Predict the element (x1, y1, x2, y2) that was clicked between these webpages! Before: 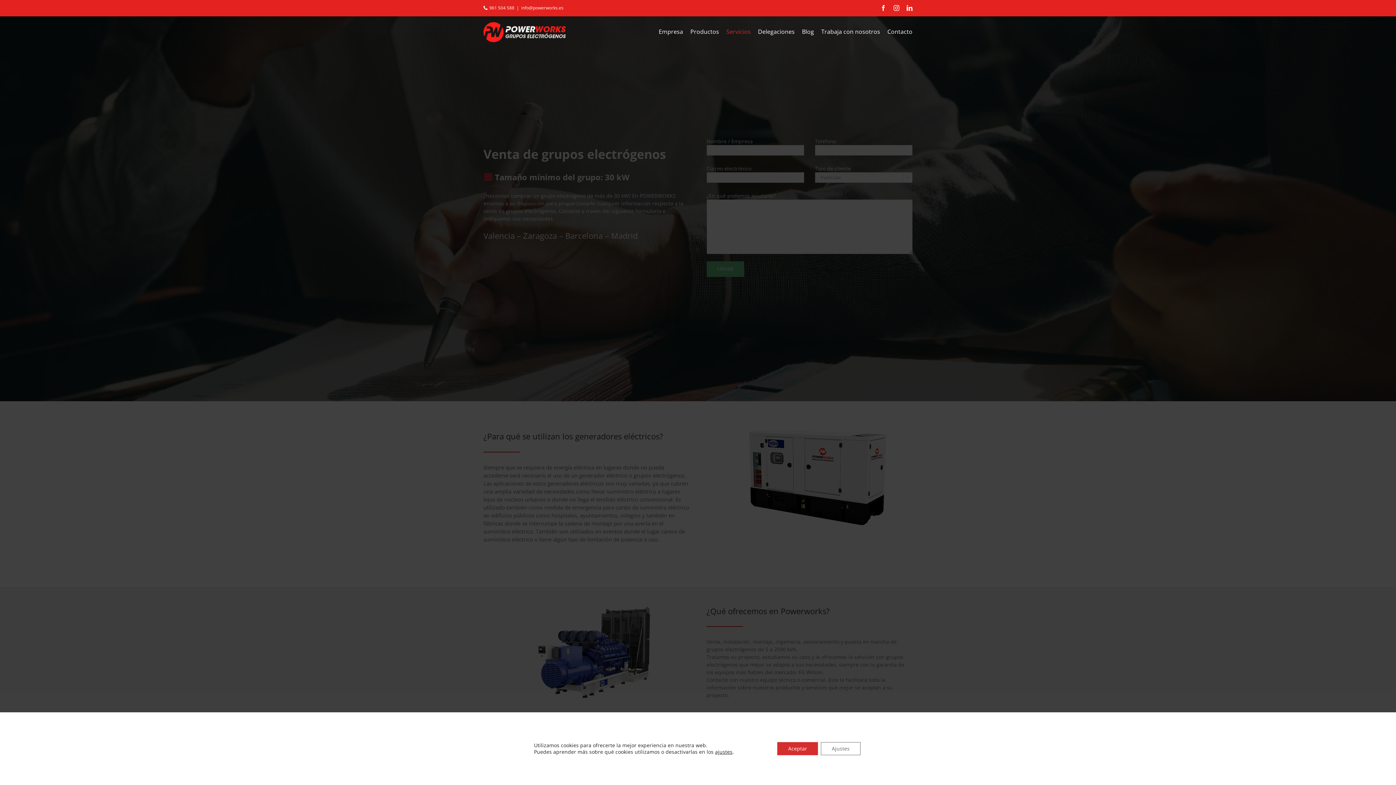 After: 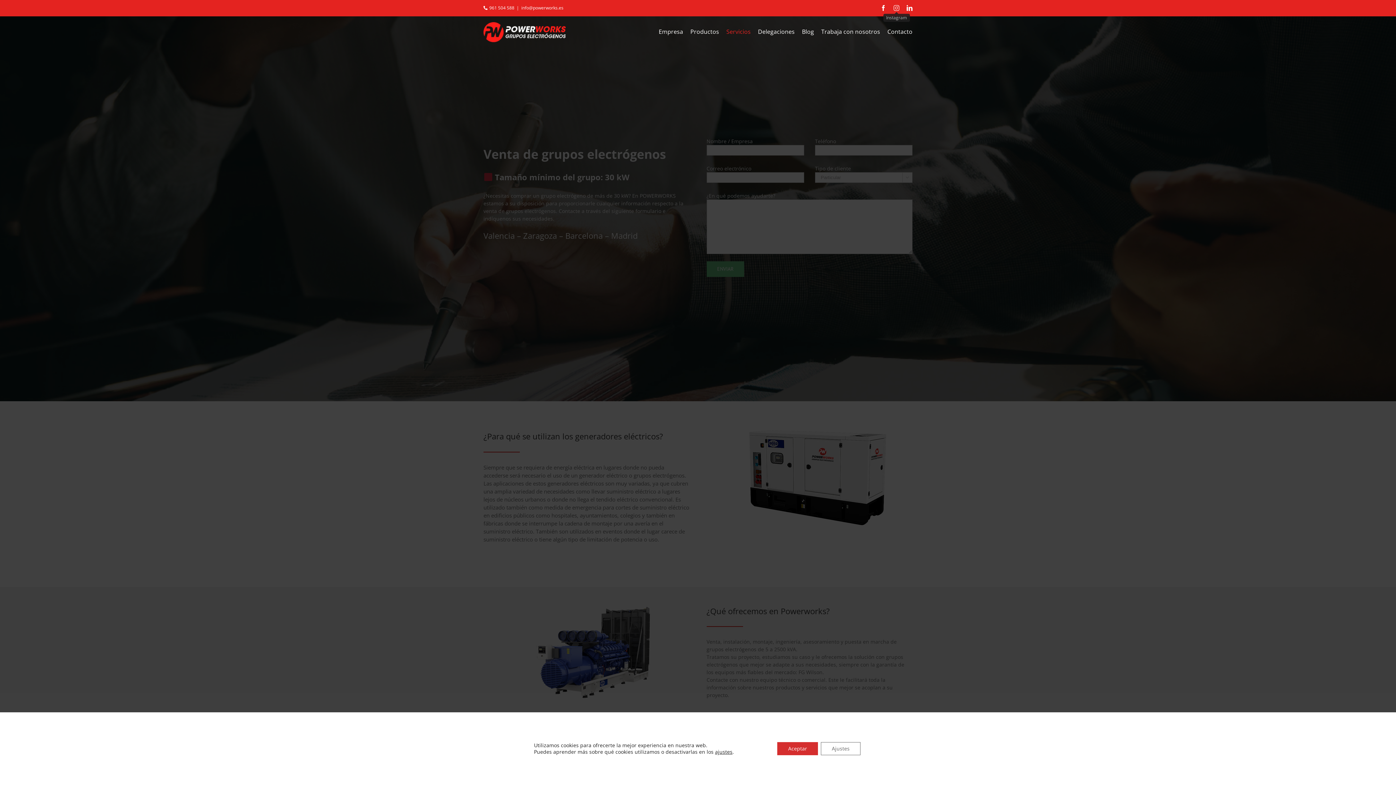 Action: bbox: (893, 5, 899, 10) label: Instagram